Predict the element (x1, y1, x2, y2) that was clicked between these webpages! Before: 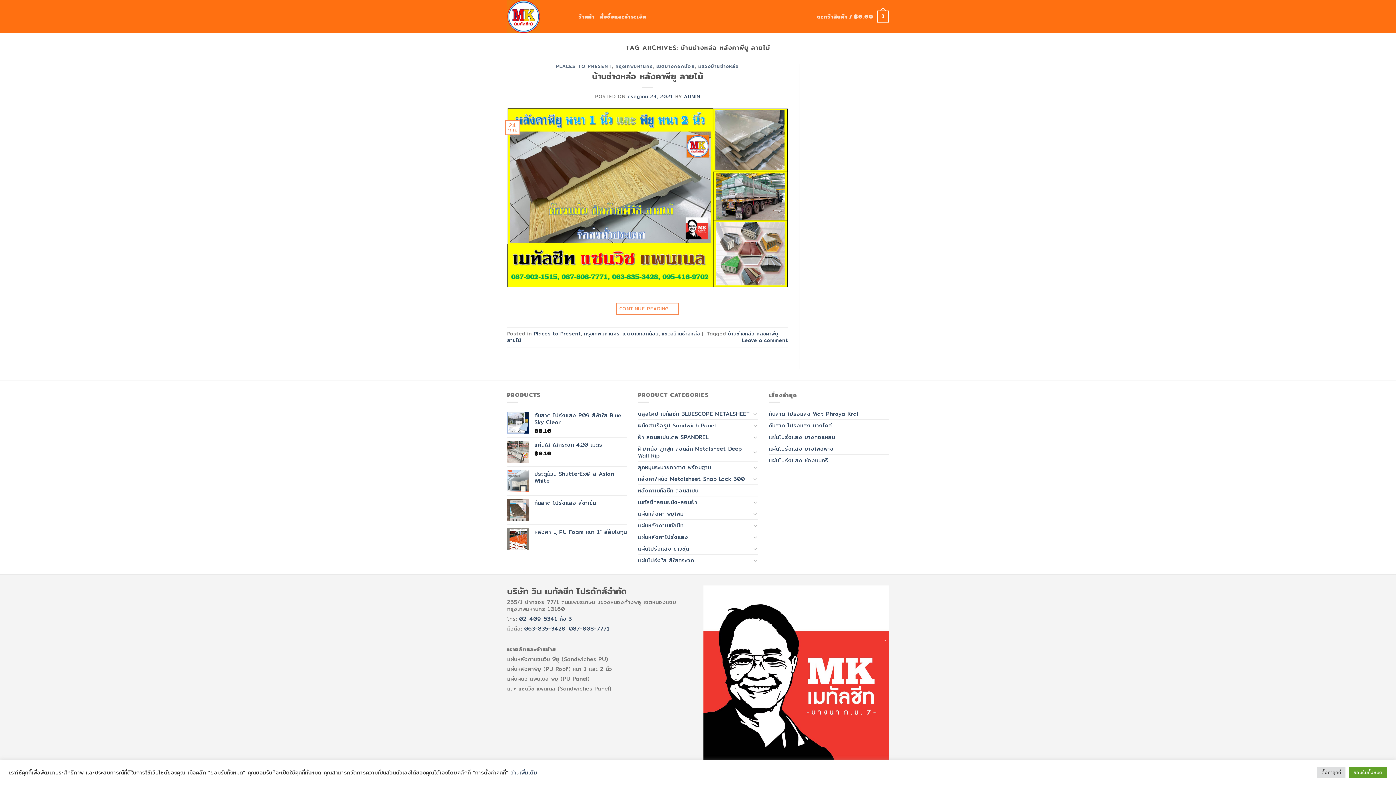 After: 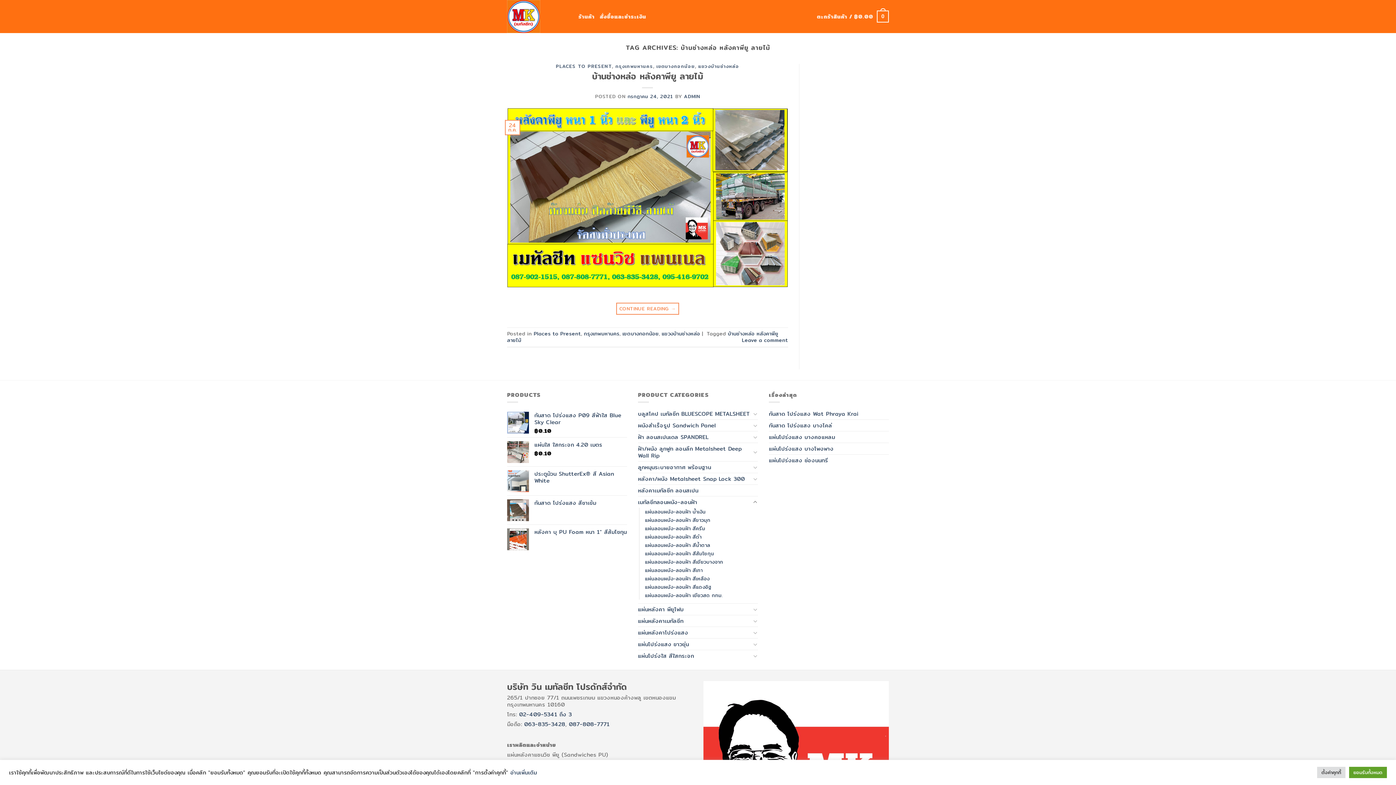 Action: bbox: (752, 498, 758, 506)